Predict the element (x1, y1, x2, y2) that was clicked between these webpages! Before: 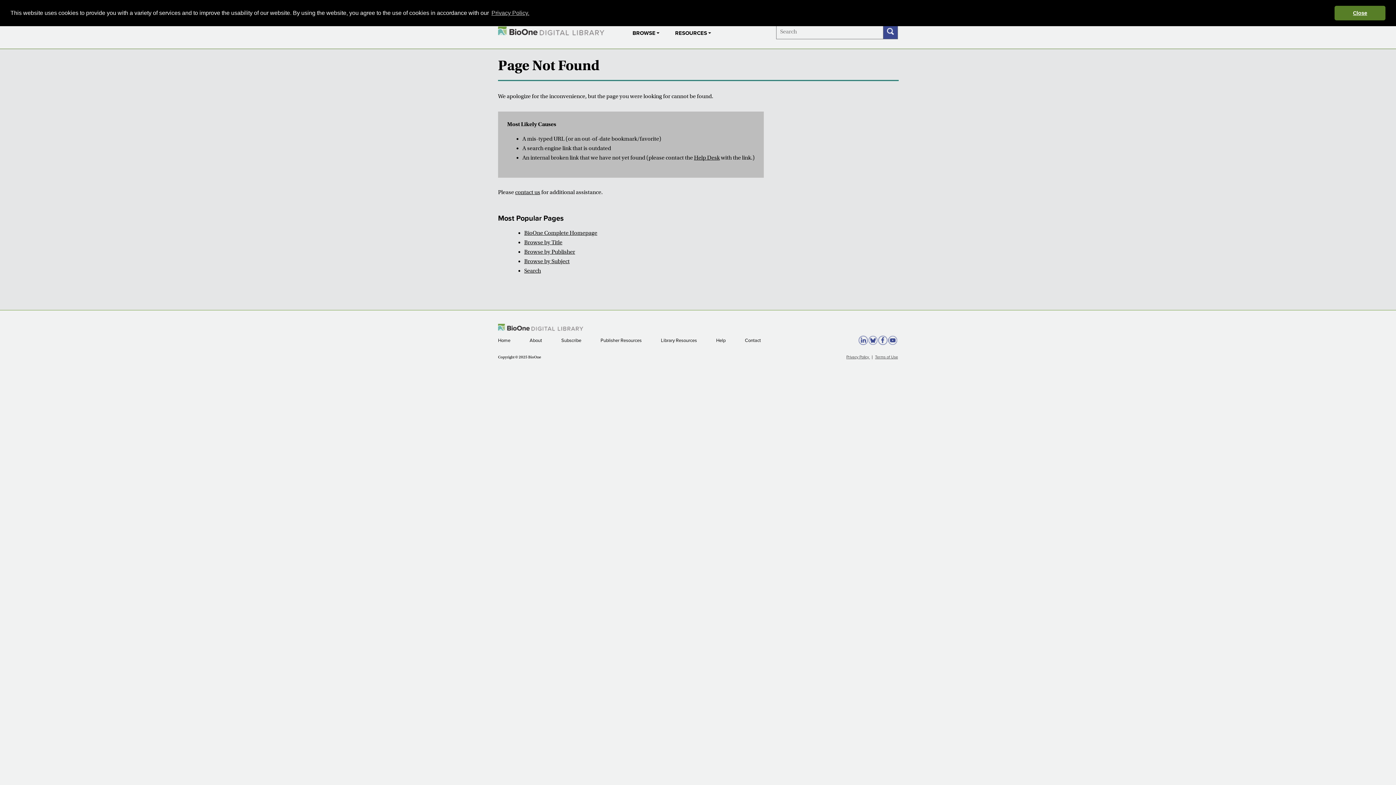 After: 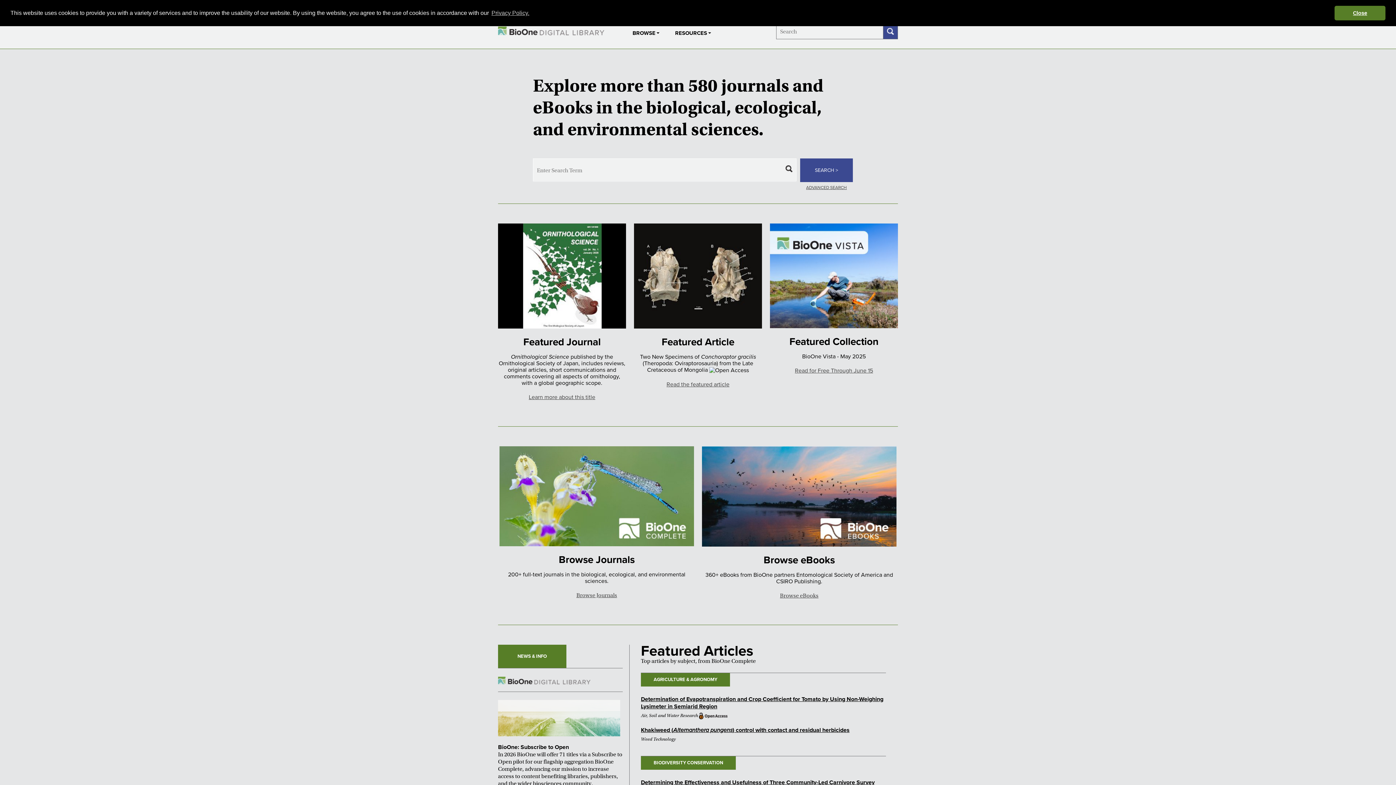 Action: bbox: (524, 229, 597, 236) label: BioOne Complete Homepage